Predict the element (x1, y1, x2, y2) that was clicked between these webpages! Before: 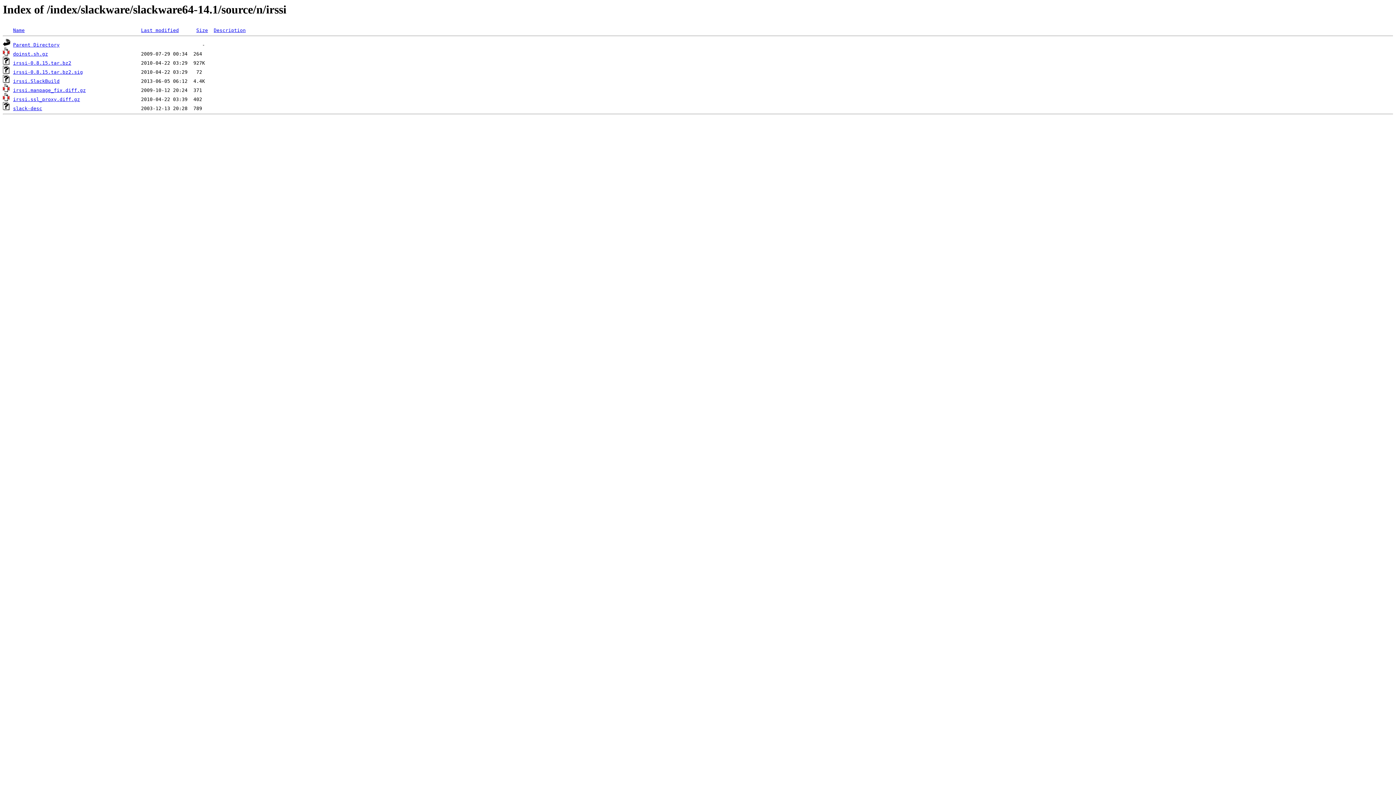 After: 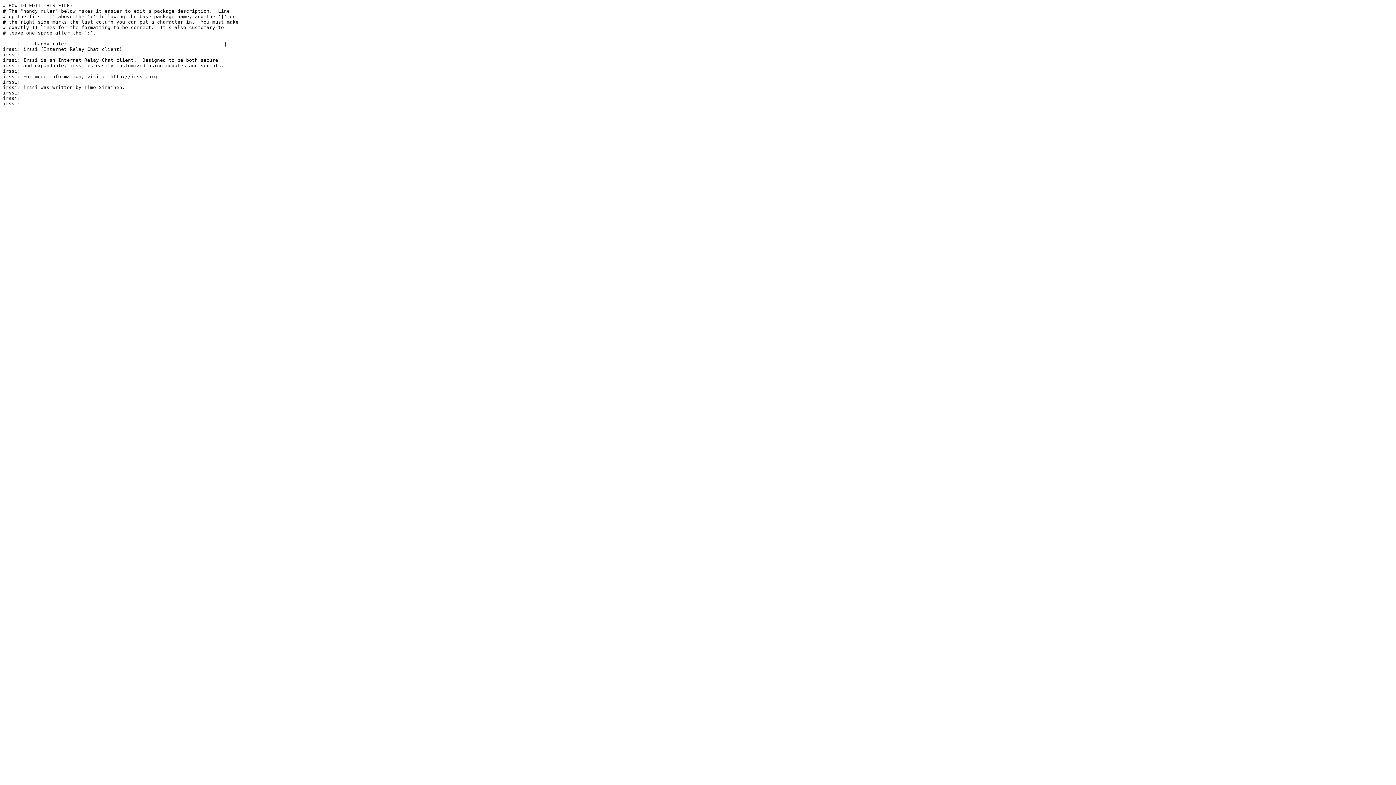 Action: bbox: (13, 105, 42, 111) label: slack-desc